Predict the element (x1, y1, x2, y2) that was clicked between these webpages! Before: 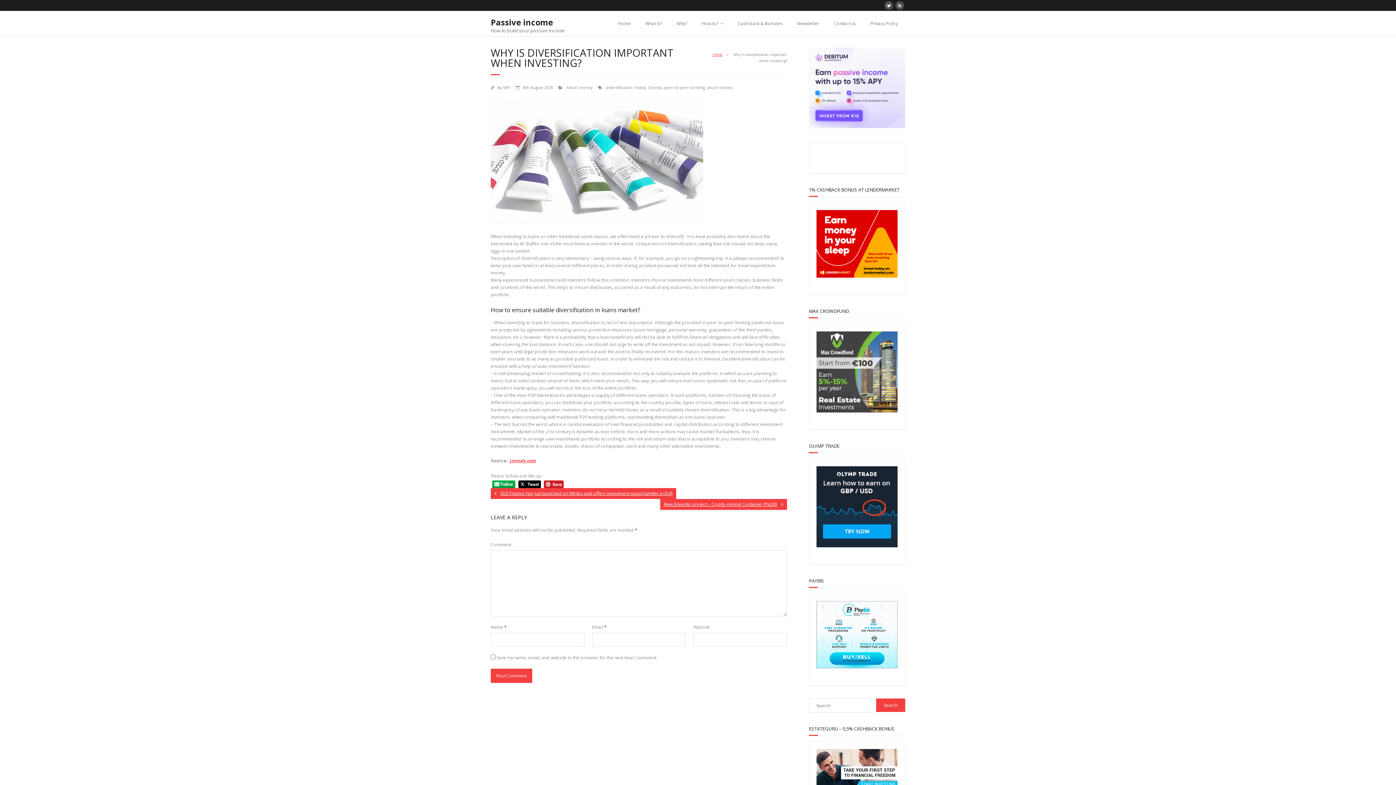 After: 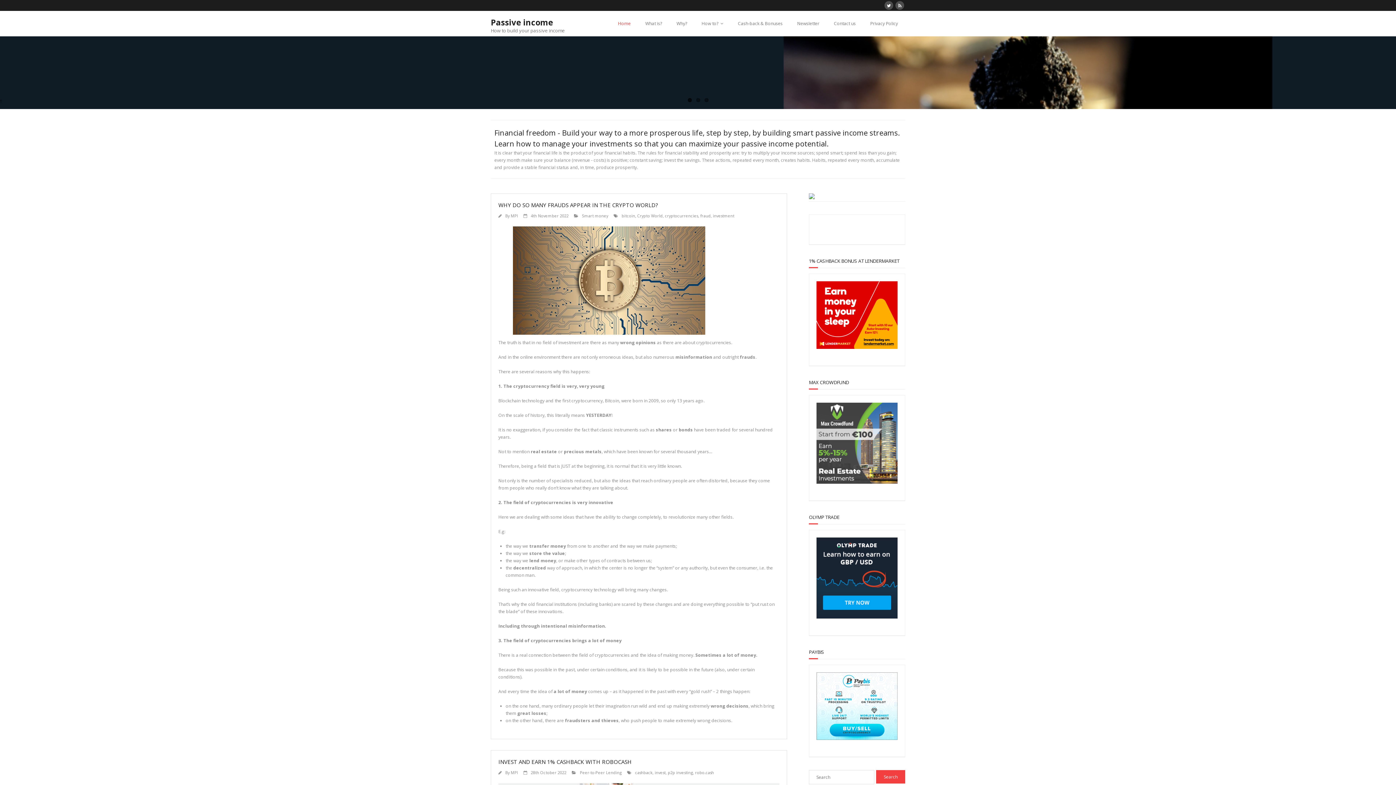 Action: label: Passive income
How to build your passive income bbox: (490, 14, 565, 33)